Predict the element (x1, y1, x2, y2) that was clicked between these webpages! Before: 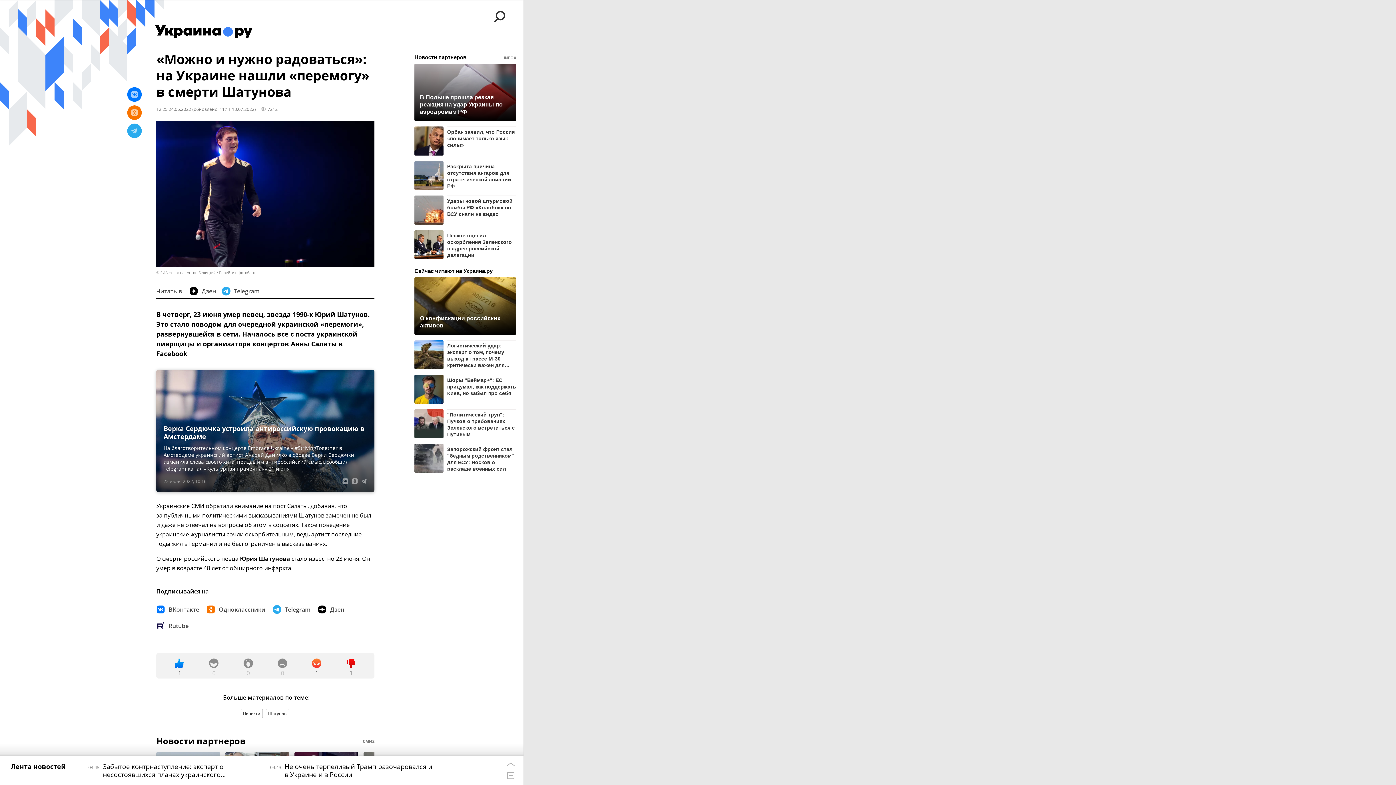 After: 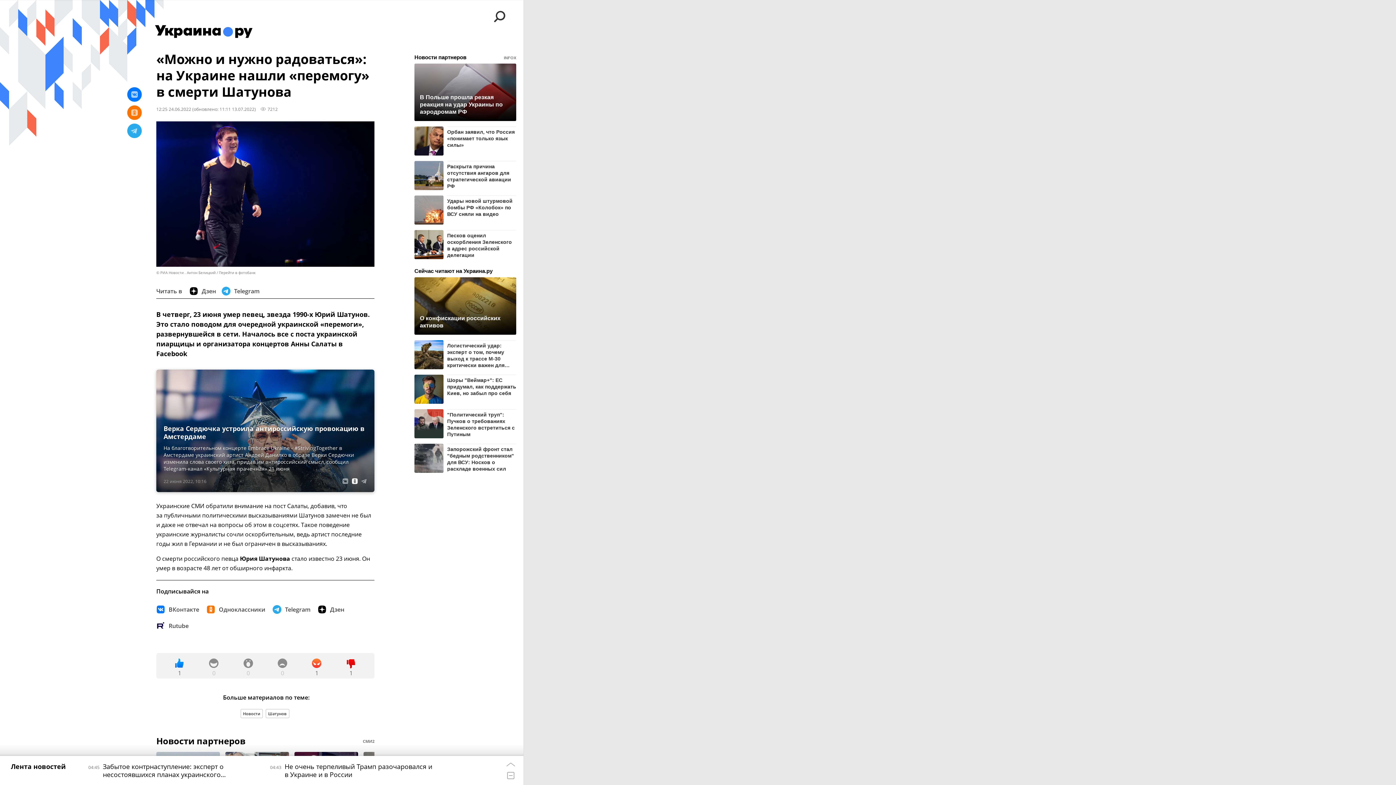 Action: bbox: (350, 476, 359, 486)